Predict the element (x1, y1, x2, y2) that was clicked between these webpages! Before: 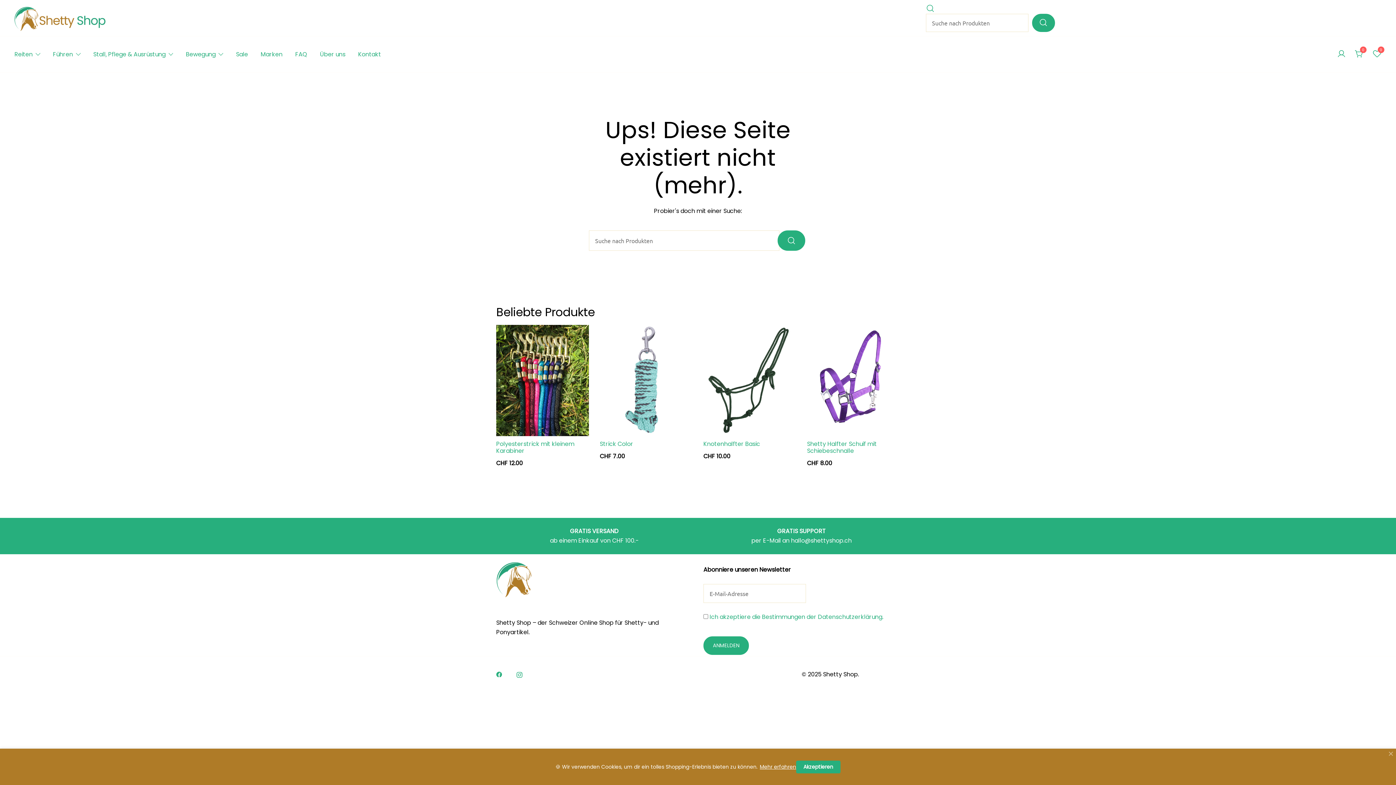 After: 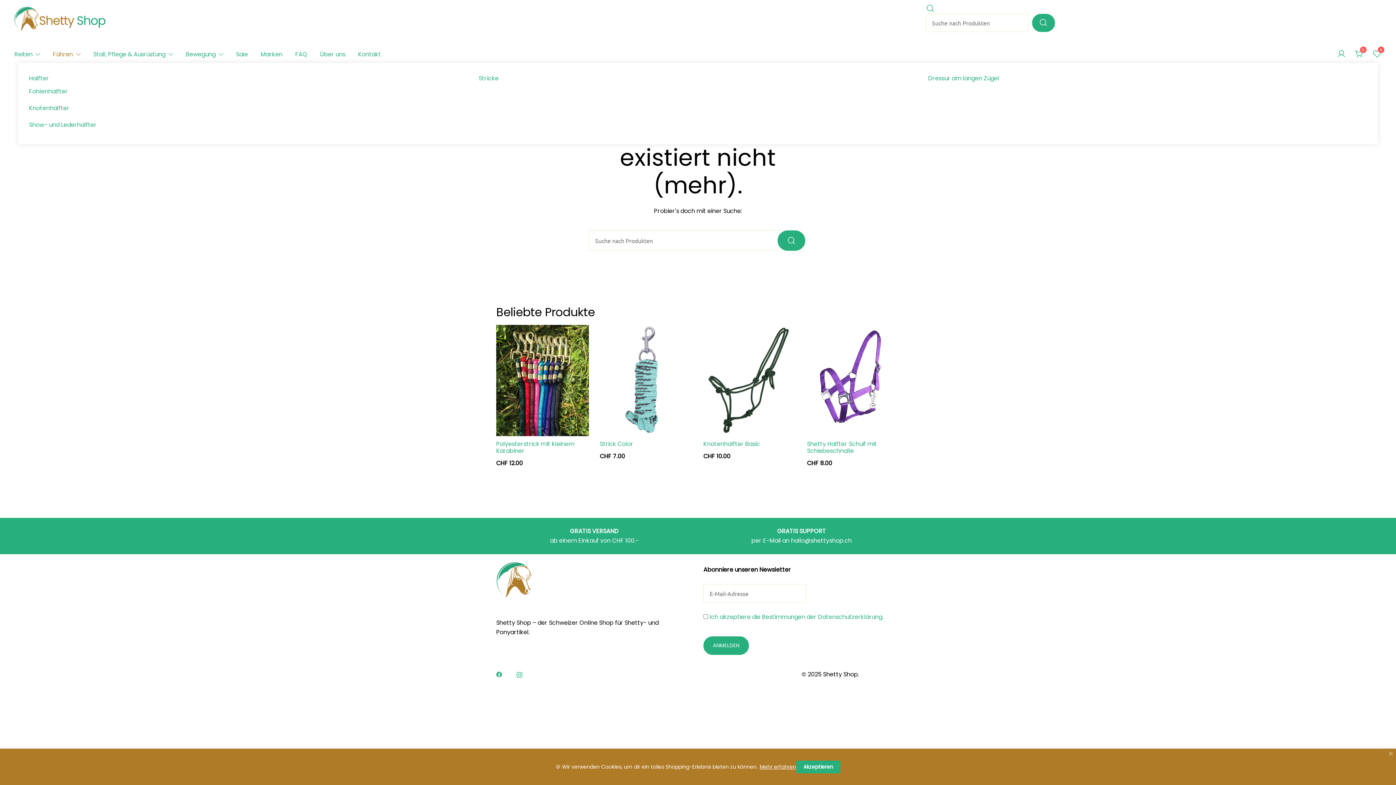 Action: label: Führen bbox: (53, 46, 73, 62)